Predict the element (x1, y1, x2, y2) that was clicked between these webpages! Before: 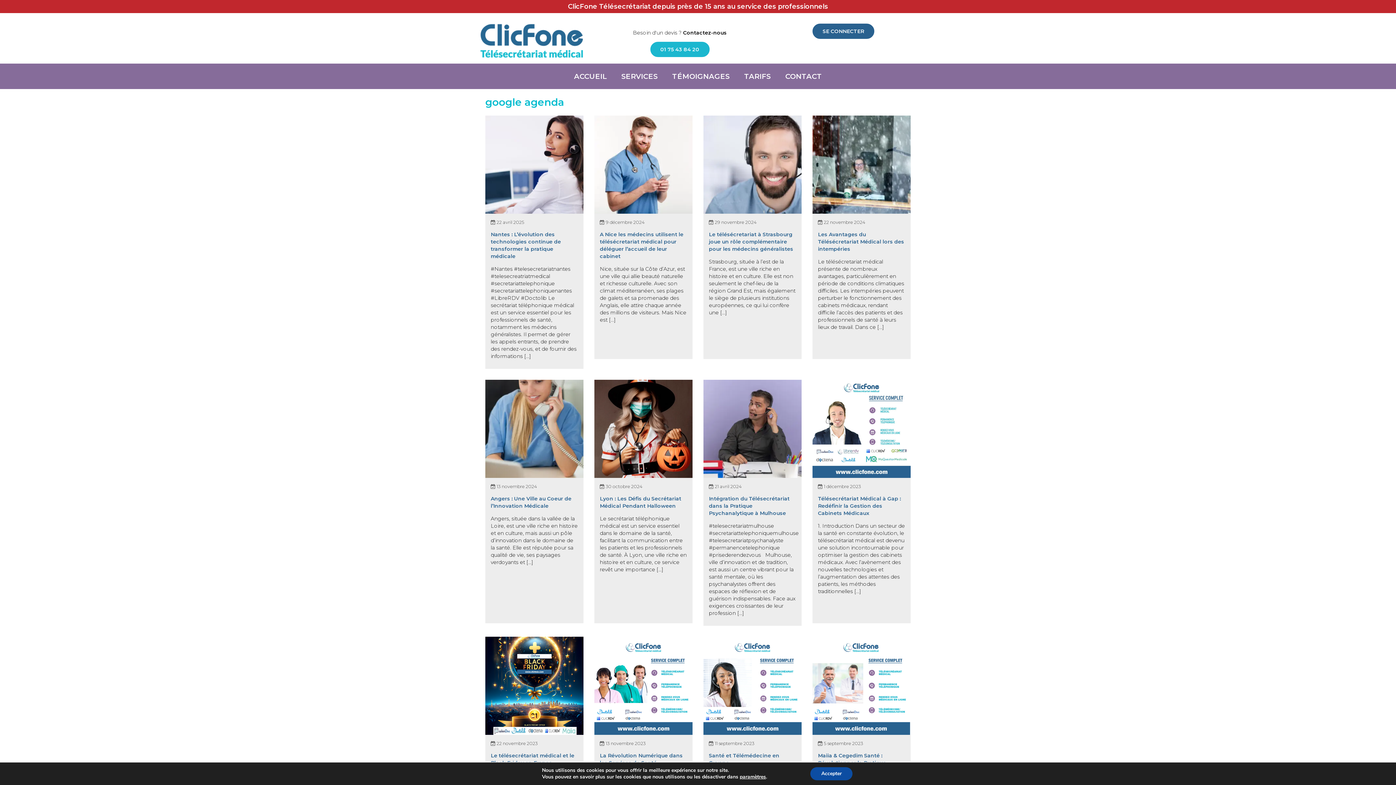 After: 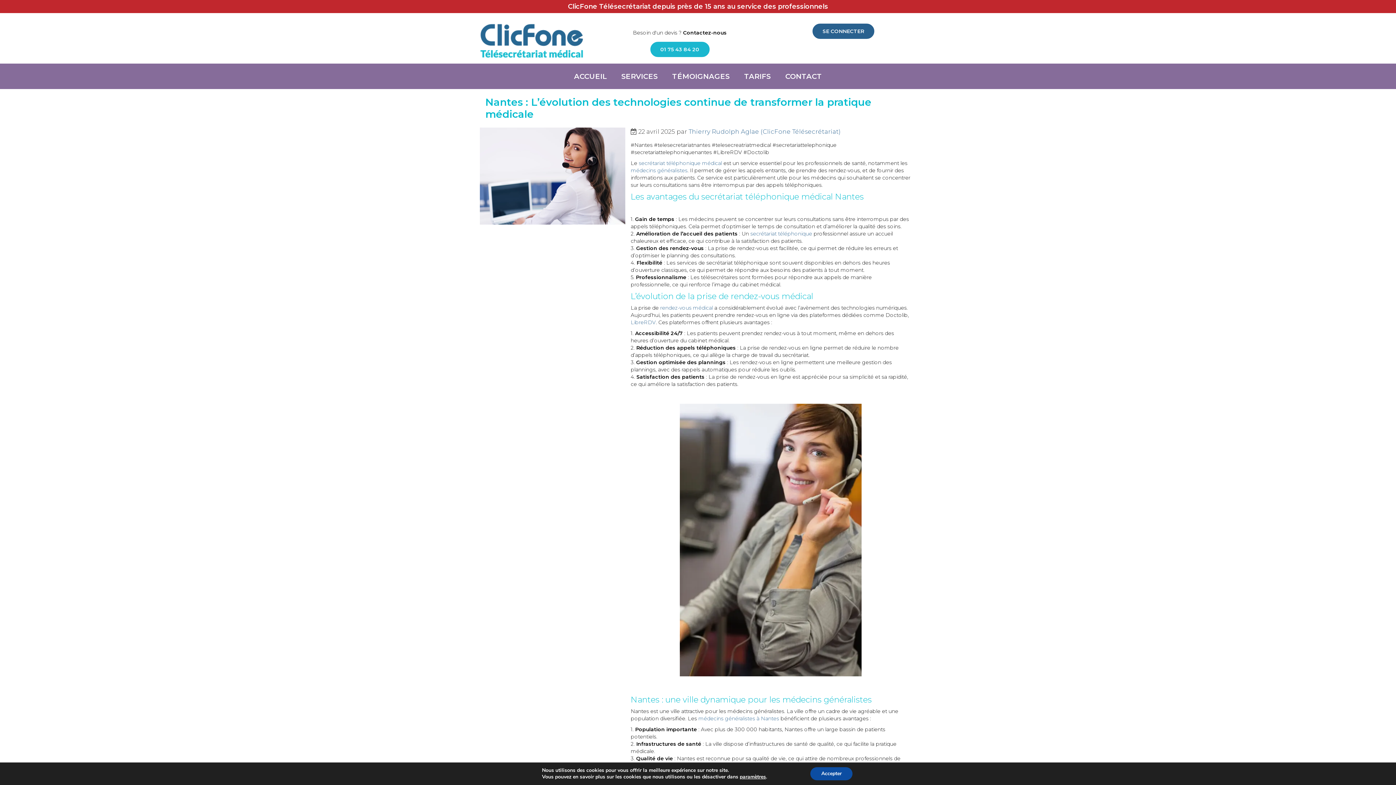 Action: label:  22 avril 2025
Nantes : L’évolution des technologies continue de transformer la pratique médicale

#Nantes #telesecretariatnantes #telesecreatriatmedical #secretariattelephonique #secretariattelephoniquenantes #LibreRDV #Doctolib Le secrétariat téléphonique médical est un service essentiel pour les professionnels de santé, notamment les médecins généralistes. Il permet de gérer les appels entrants, de prendre des rendez-vous, et de fournir des informations […] bbox: (485, 115, 583, 369)